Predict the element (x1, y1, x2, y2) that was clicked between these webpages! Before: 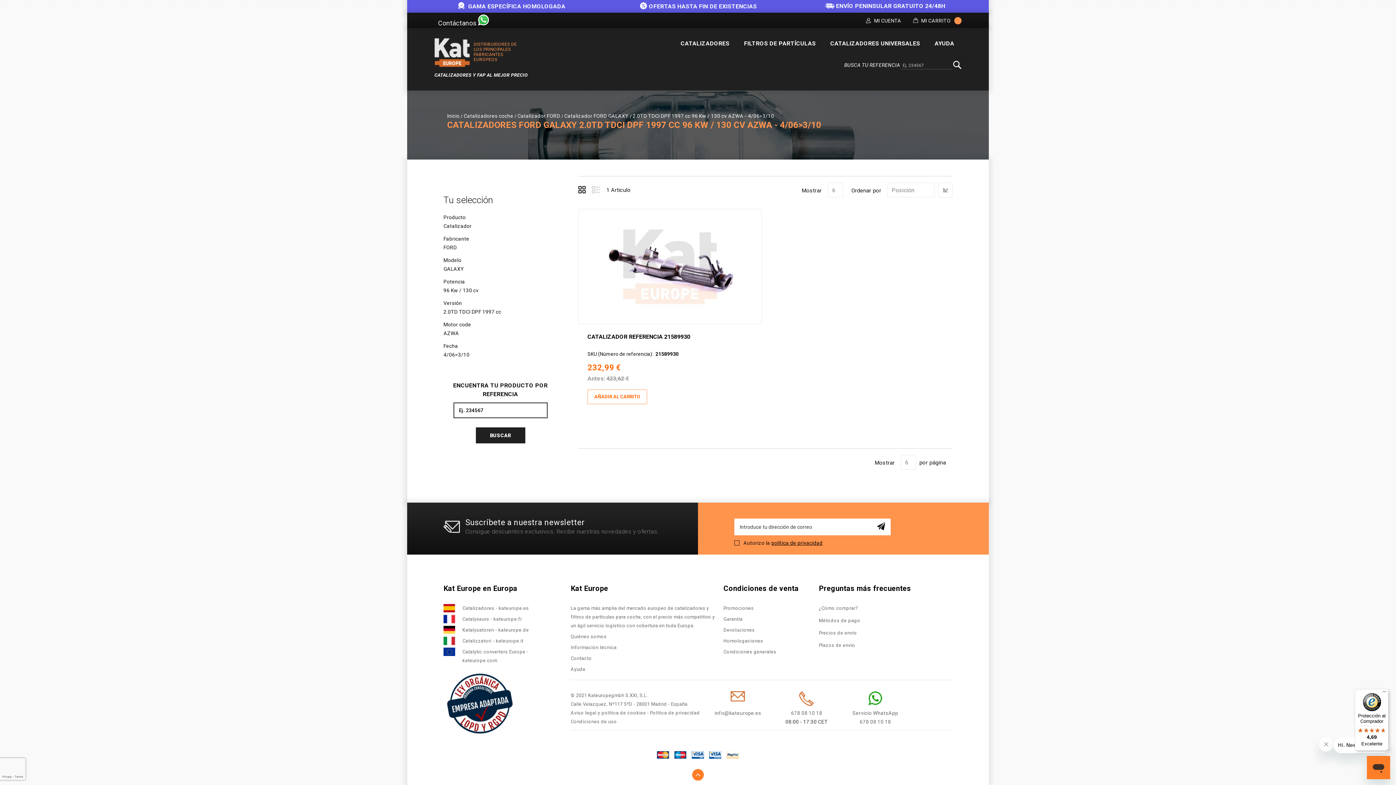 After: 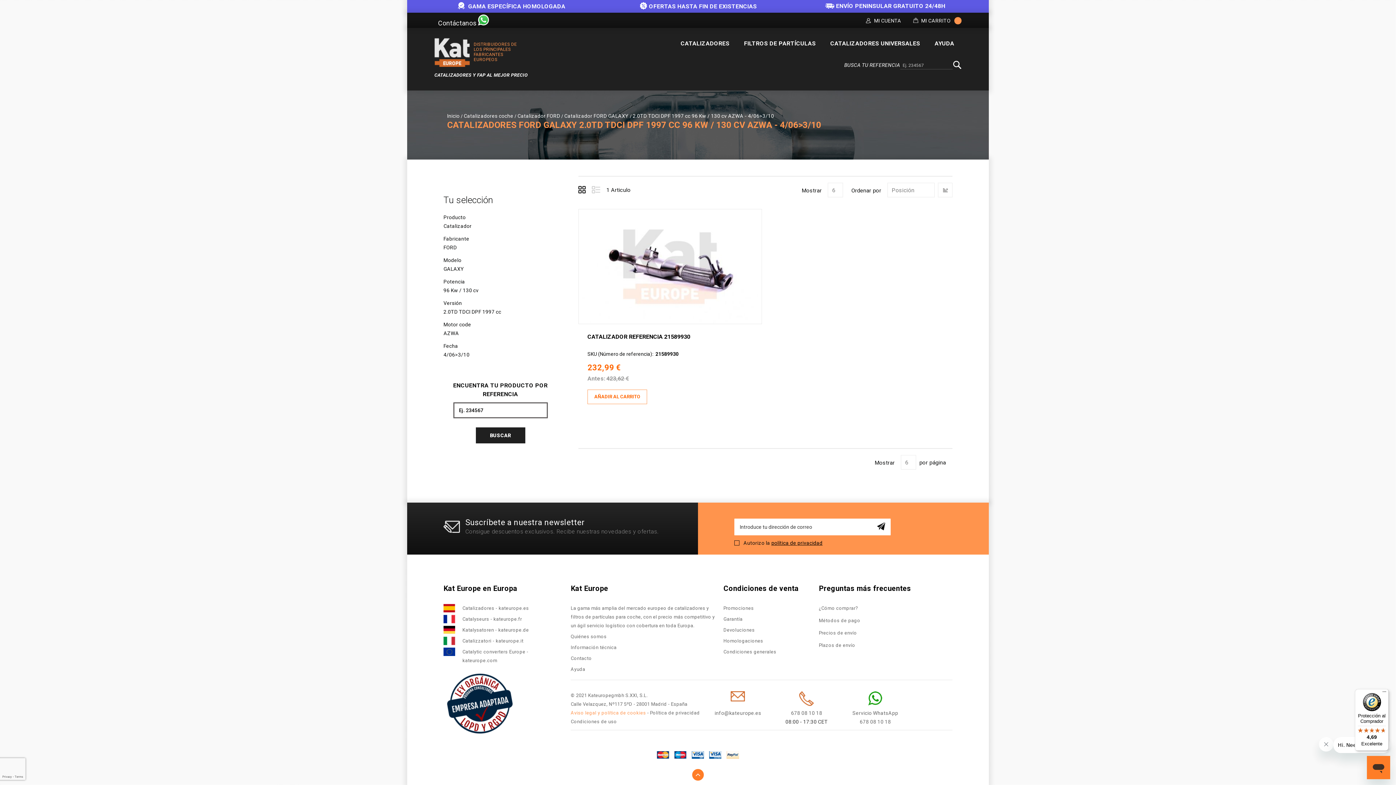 Action: bbox: (570, 710, 646, 715) label: Aviso legal y política de cookies